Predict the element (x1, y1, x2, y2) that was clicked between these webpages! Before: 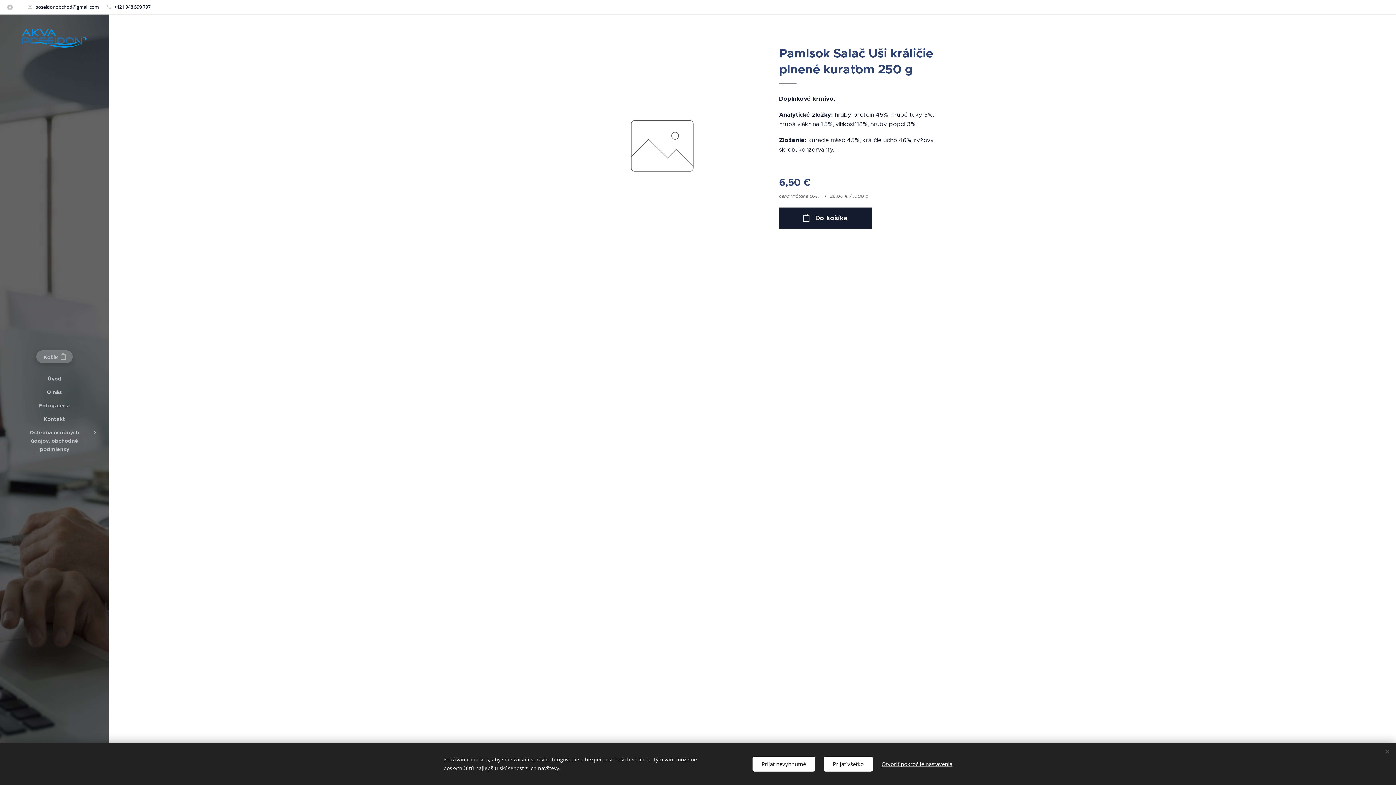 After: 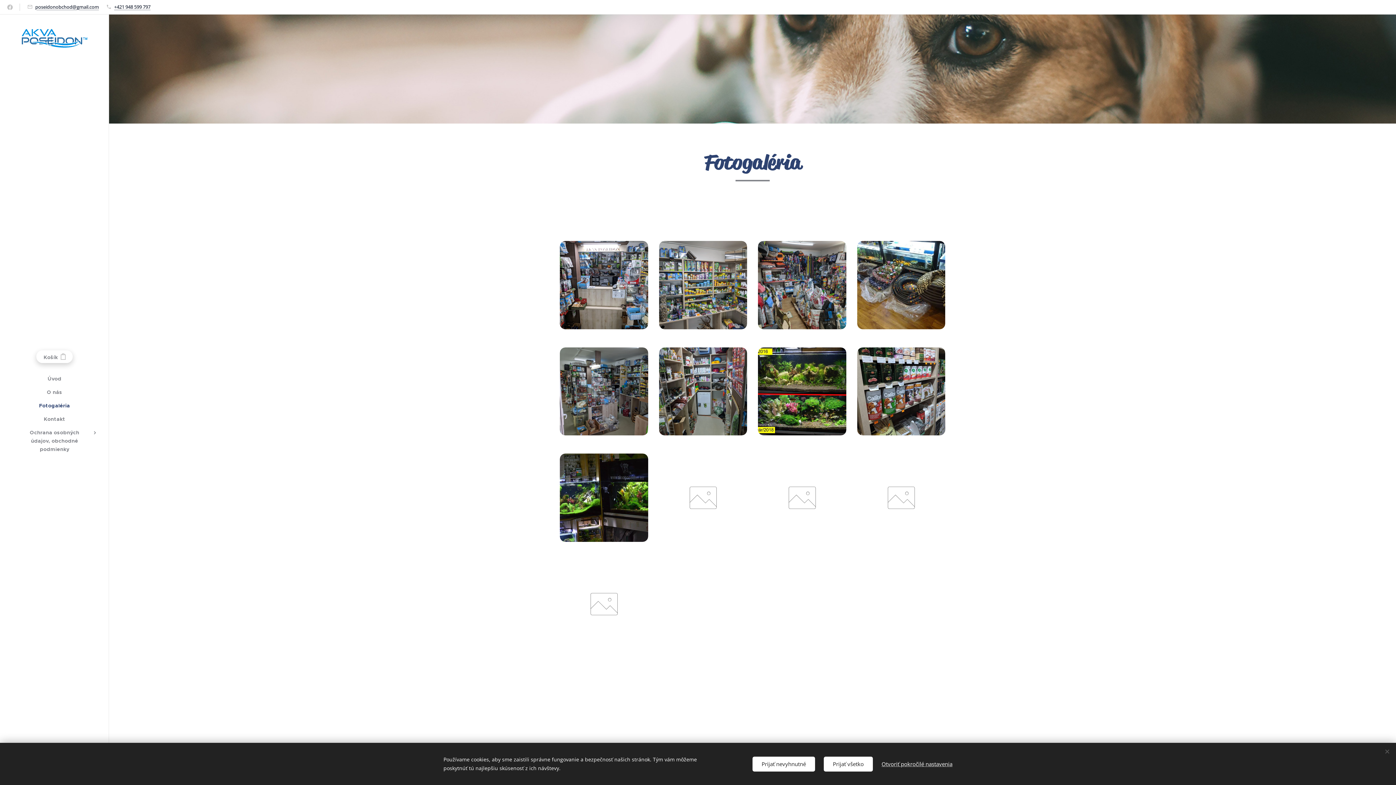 Action: label: Fotogaléria bbox: (2, 401, 106, 410)